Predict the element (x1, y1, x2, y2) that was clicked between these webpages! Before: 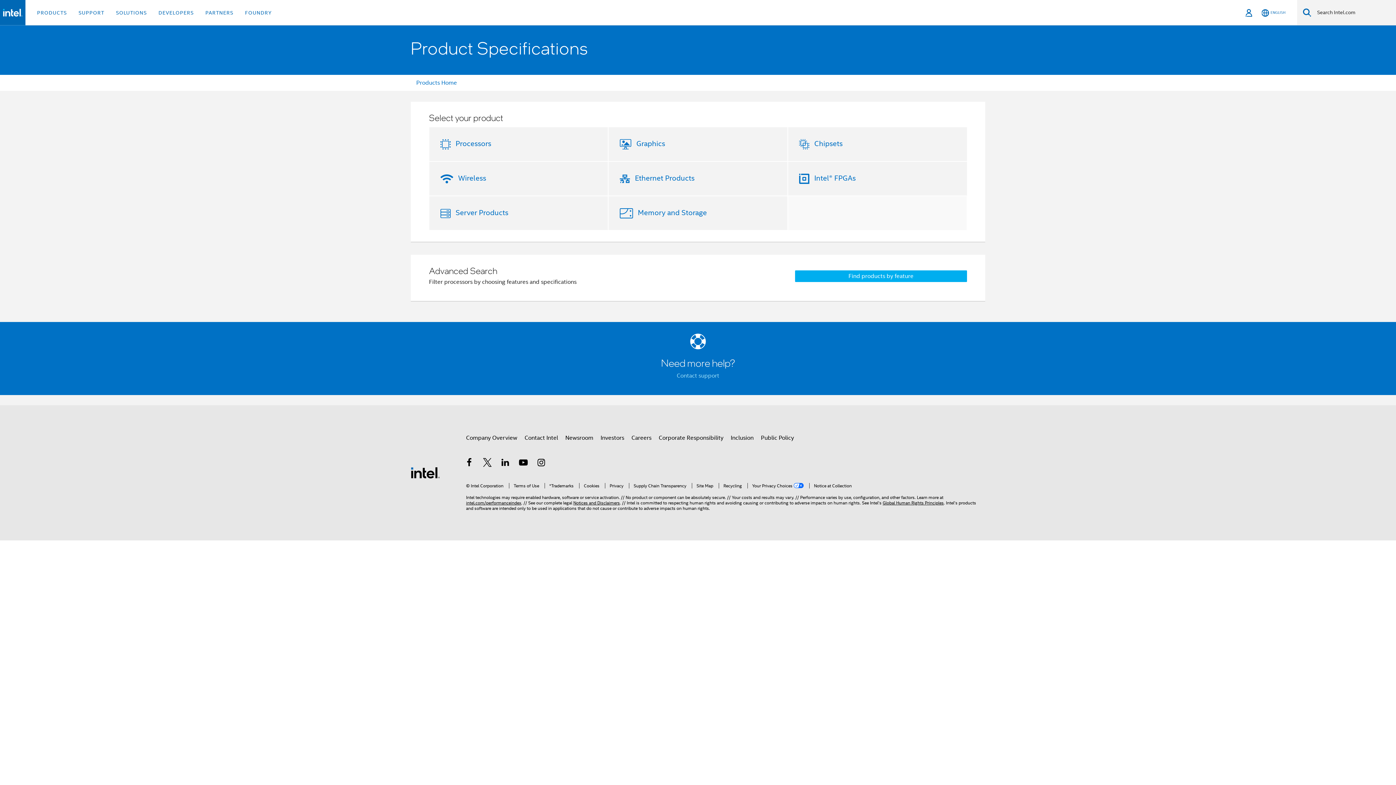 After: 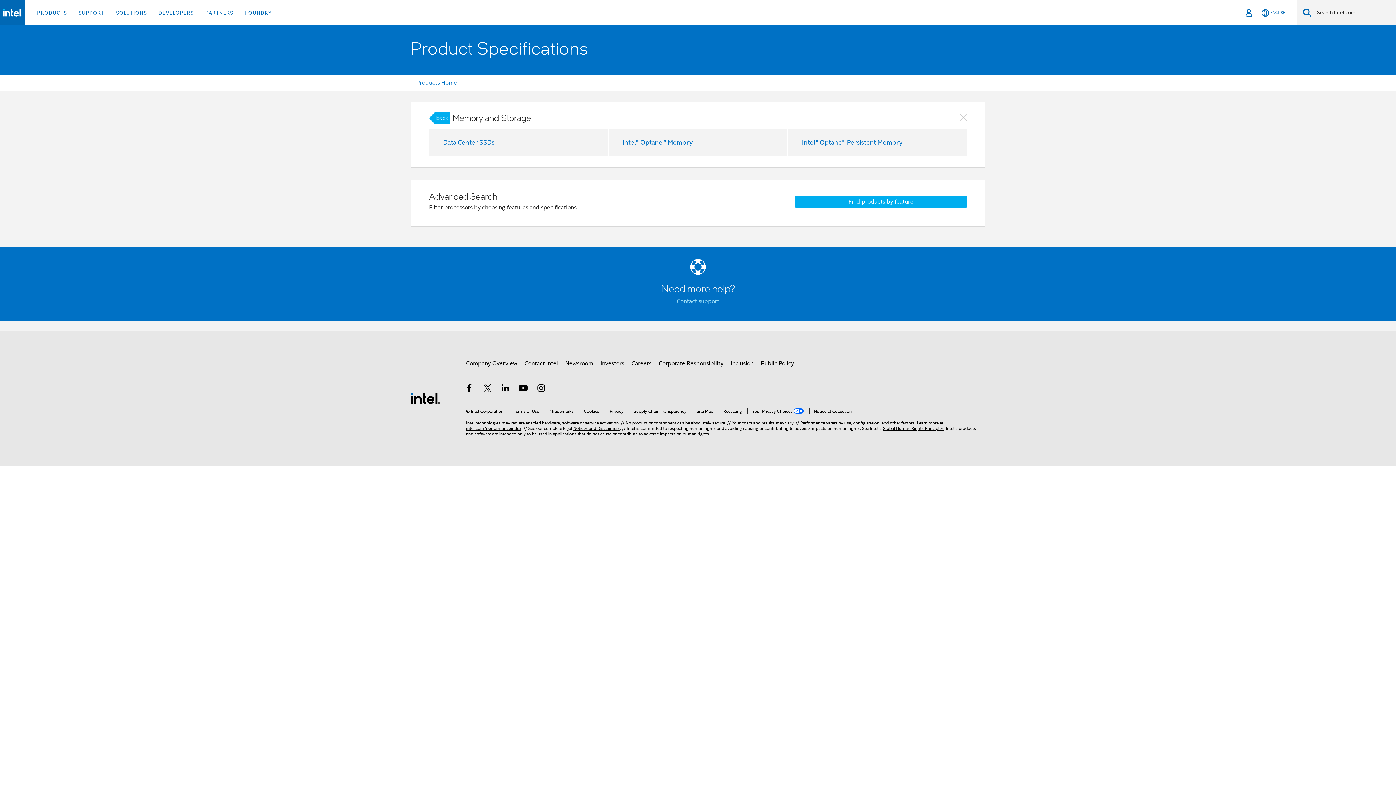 Action: bbox: (635, 208, 707, 217) label: Memory and Storage